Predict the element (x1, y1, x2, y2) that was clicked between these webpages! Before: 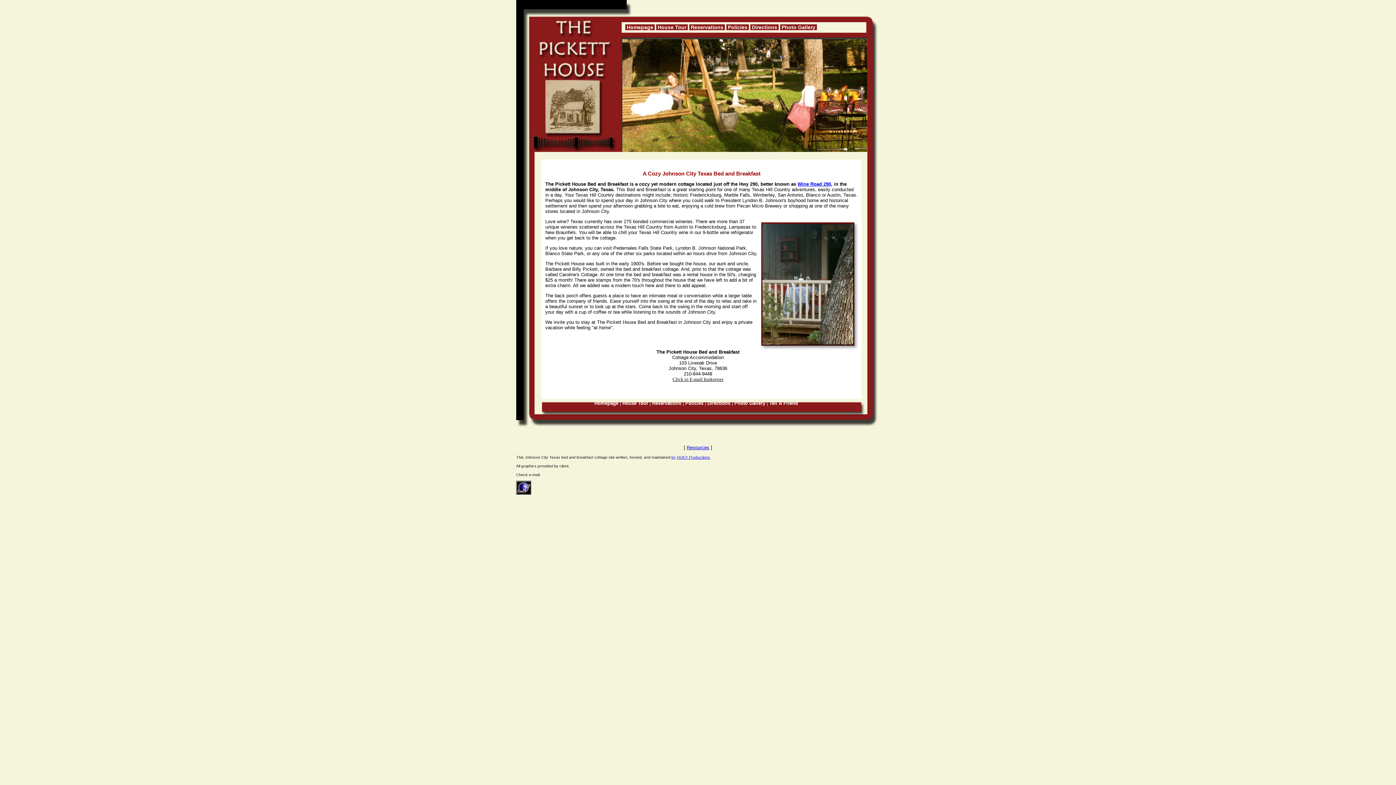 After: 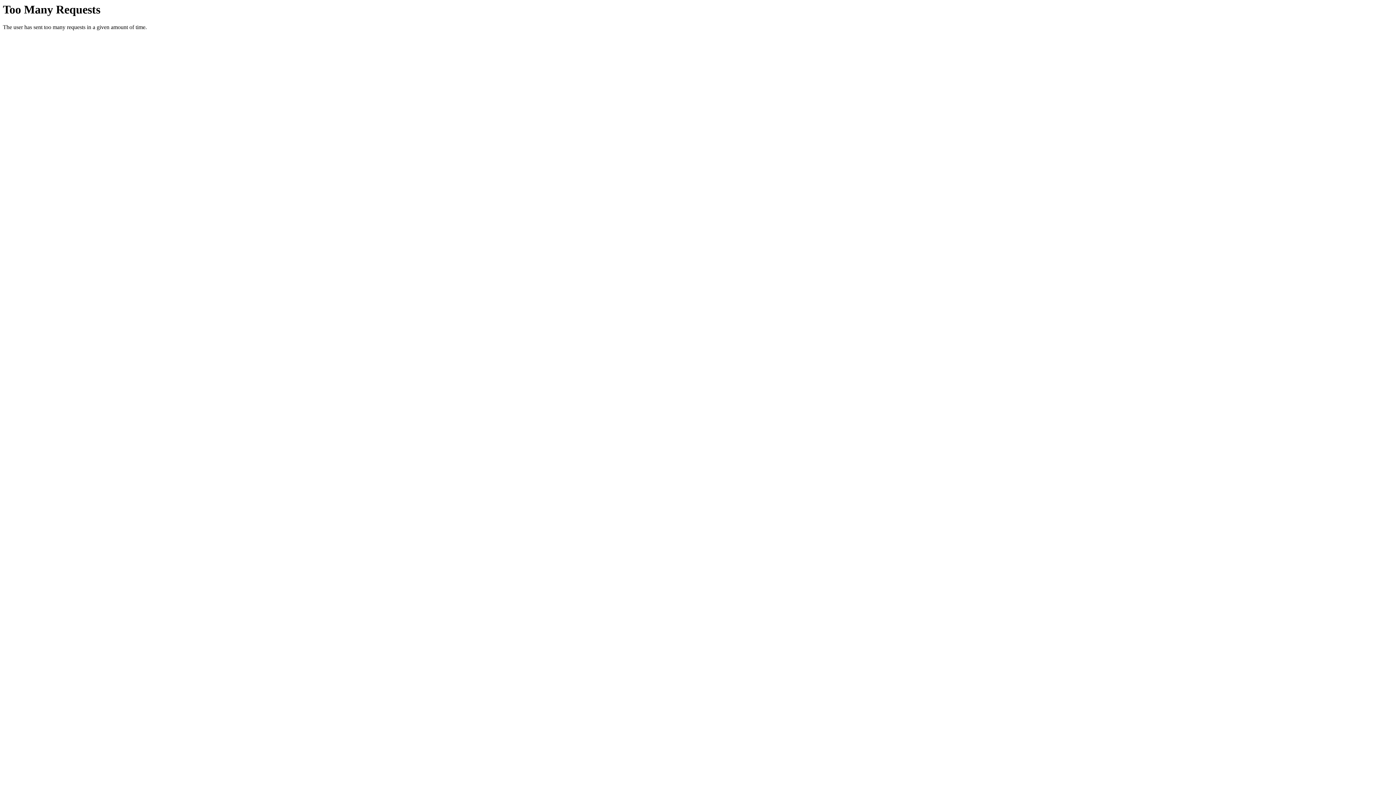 Action: bbox: (677, 455, 710, 459) label: HUEY Productions